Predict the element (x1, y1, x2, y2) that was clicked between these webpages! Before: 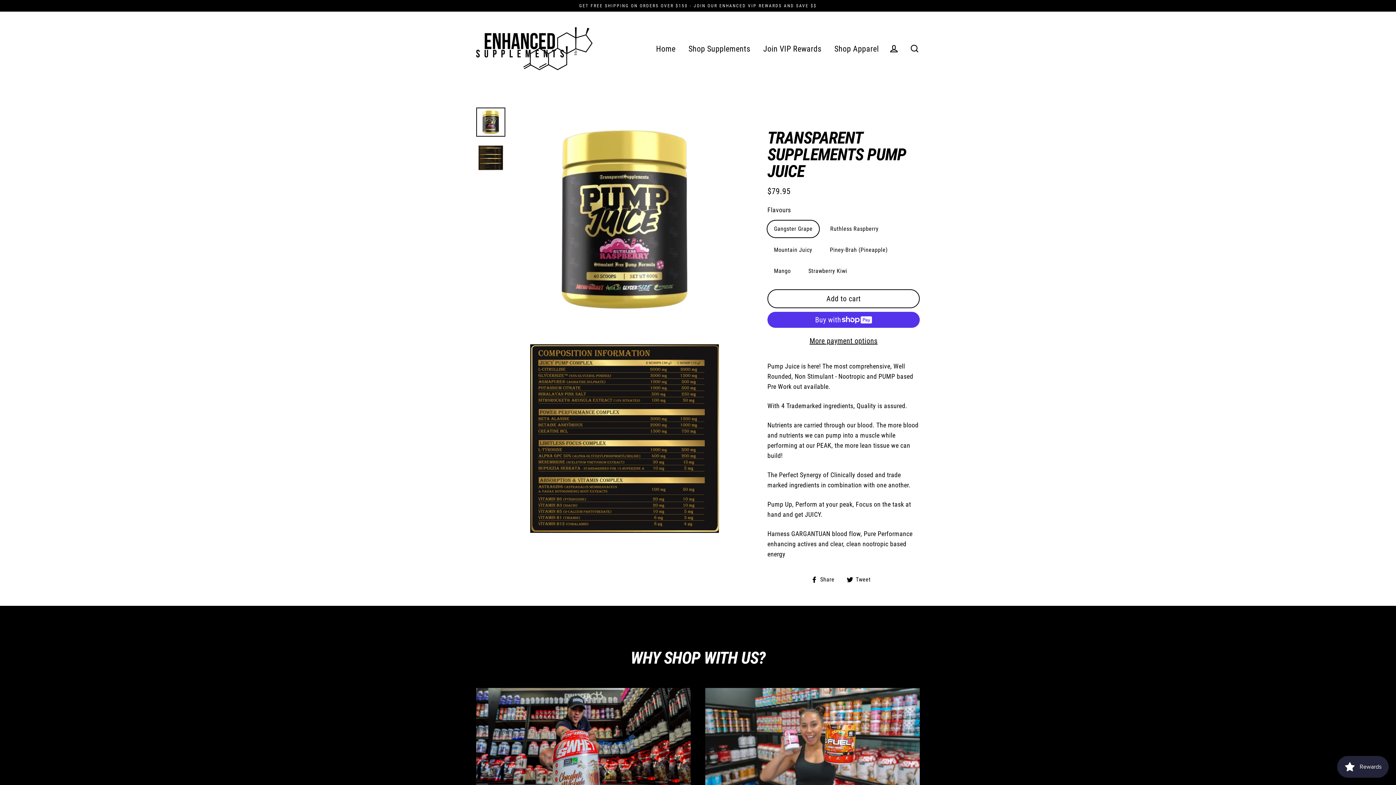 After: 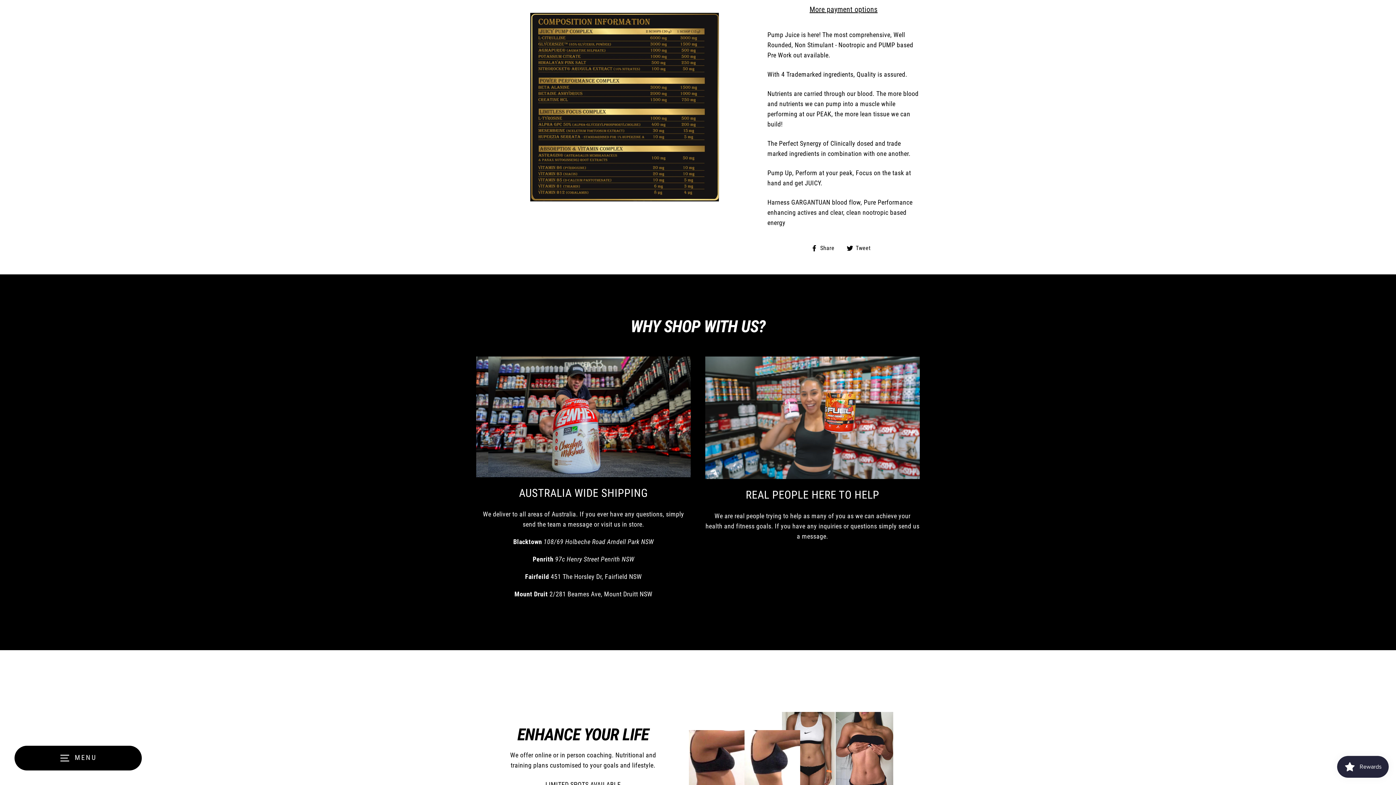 Action: bbox: (476, 144, 505, 173)